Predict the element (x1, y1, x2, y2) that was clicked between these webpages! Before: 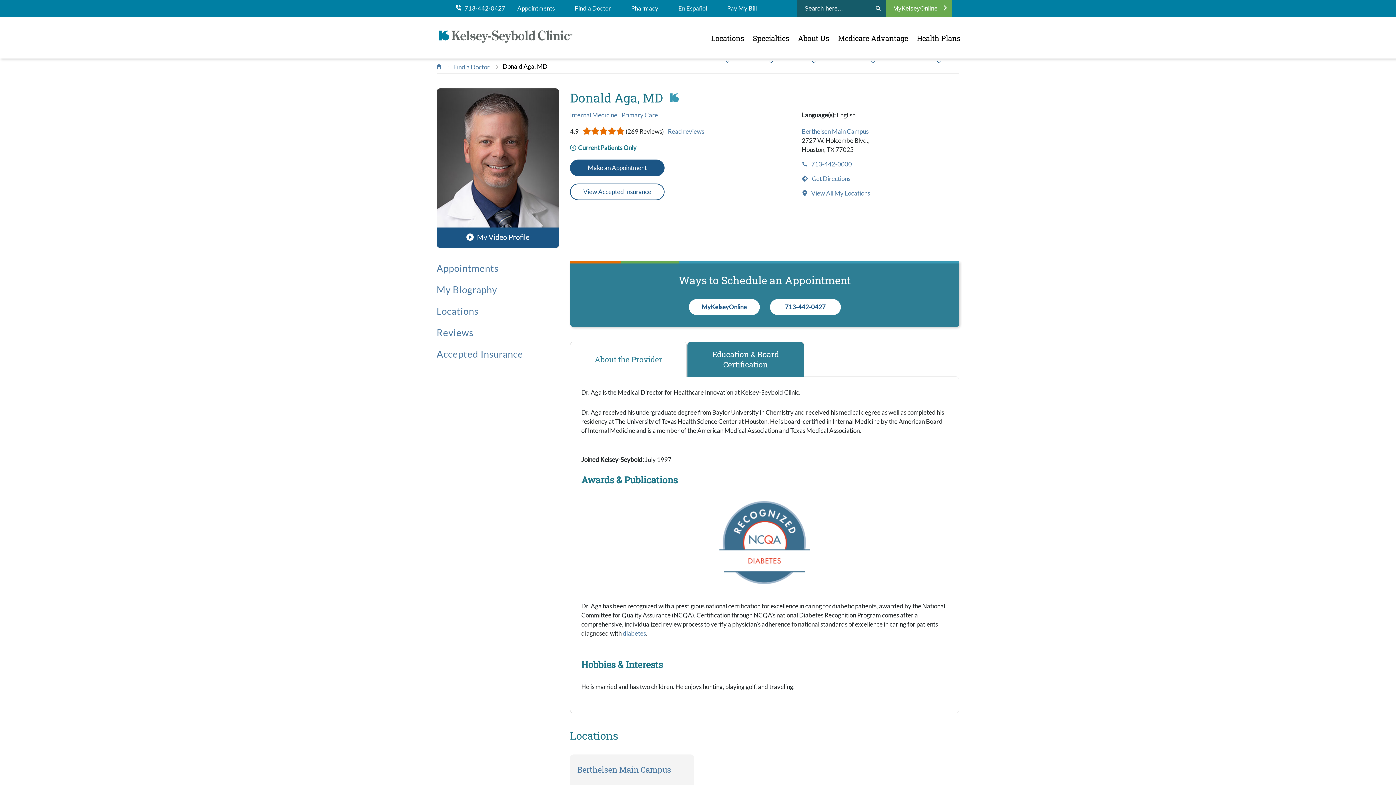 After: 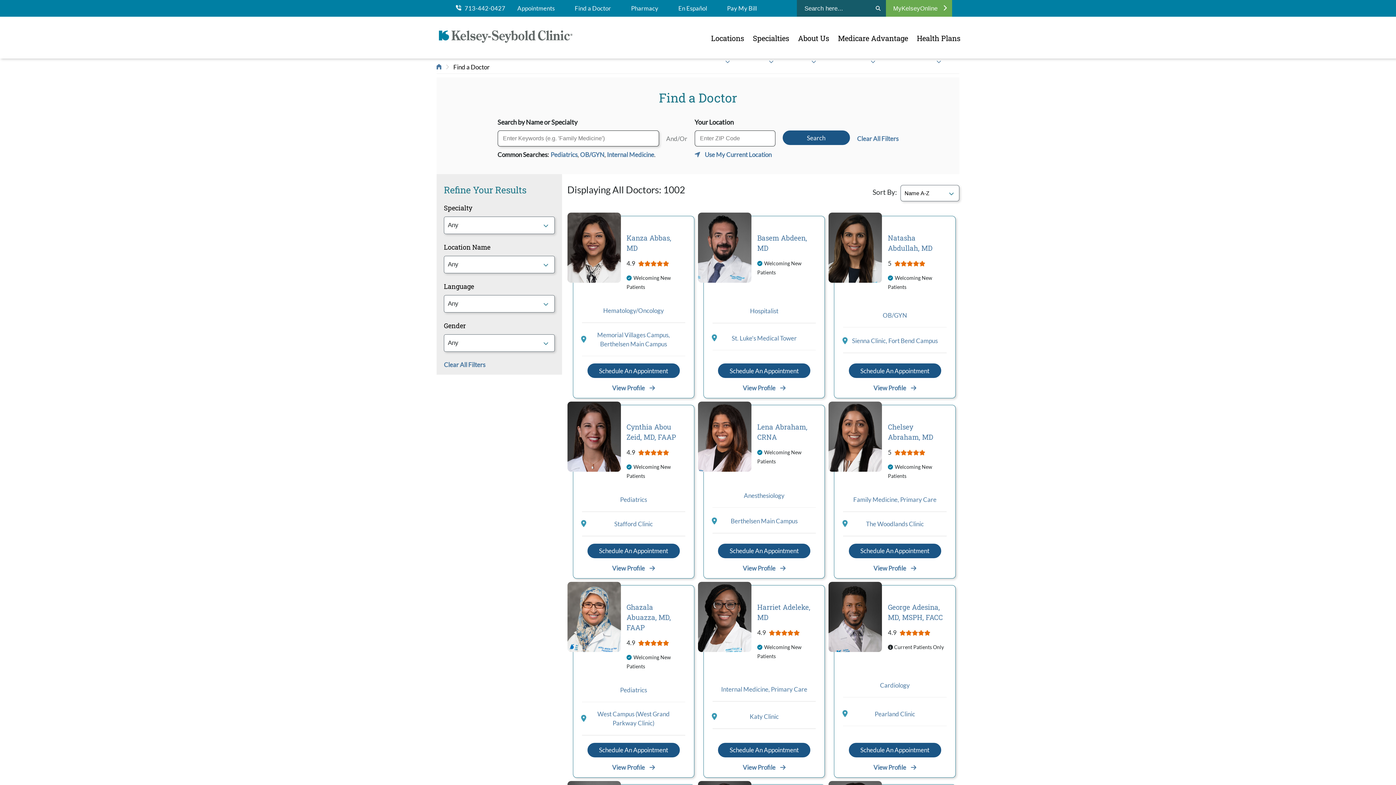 Action: label: Find a Doctor bbox: (574, 4, 611, 12)